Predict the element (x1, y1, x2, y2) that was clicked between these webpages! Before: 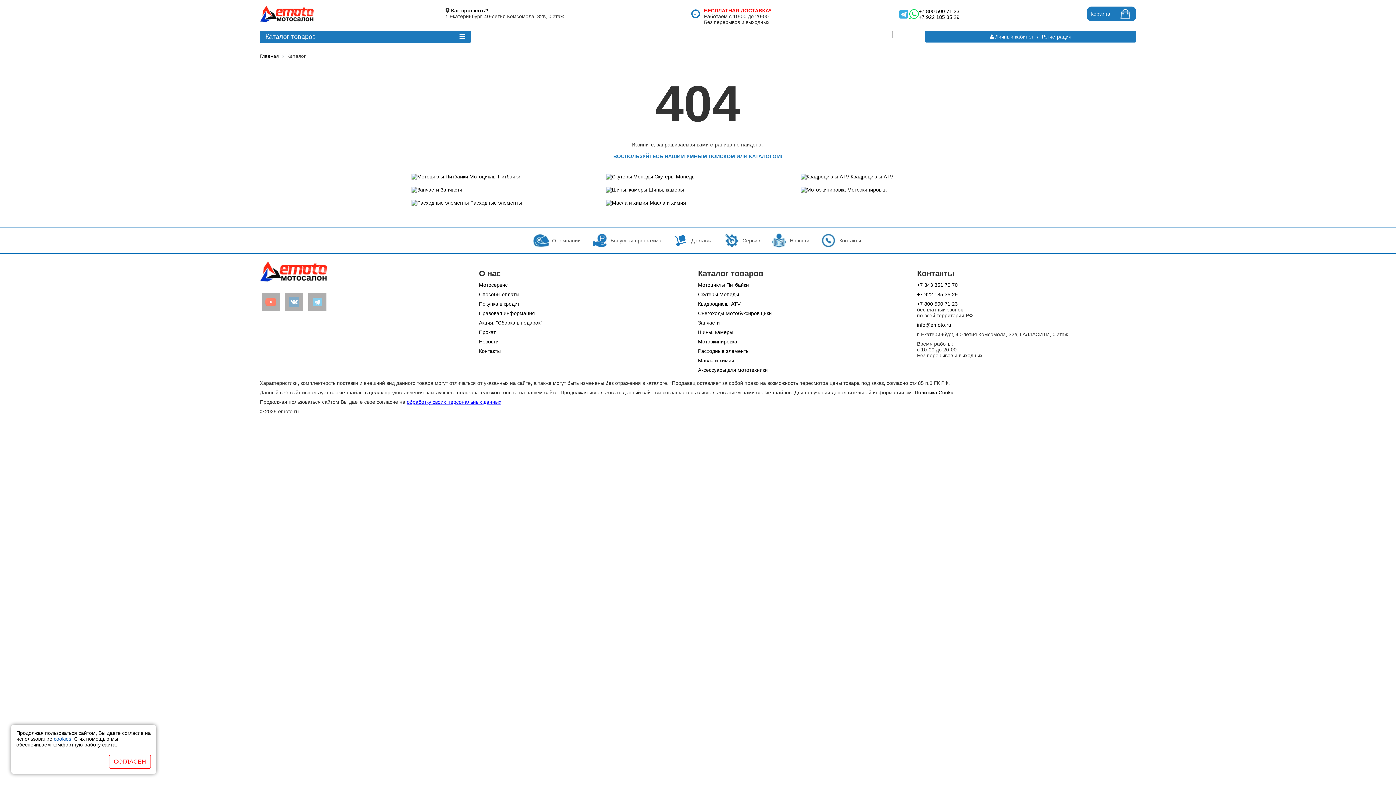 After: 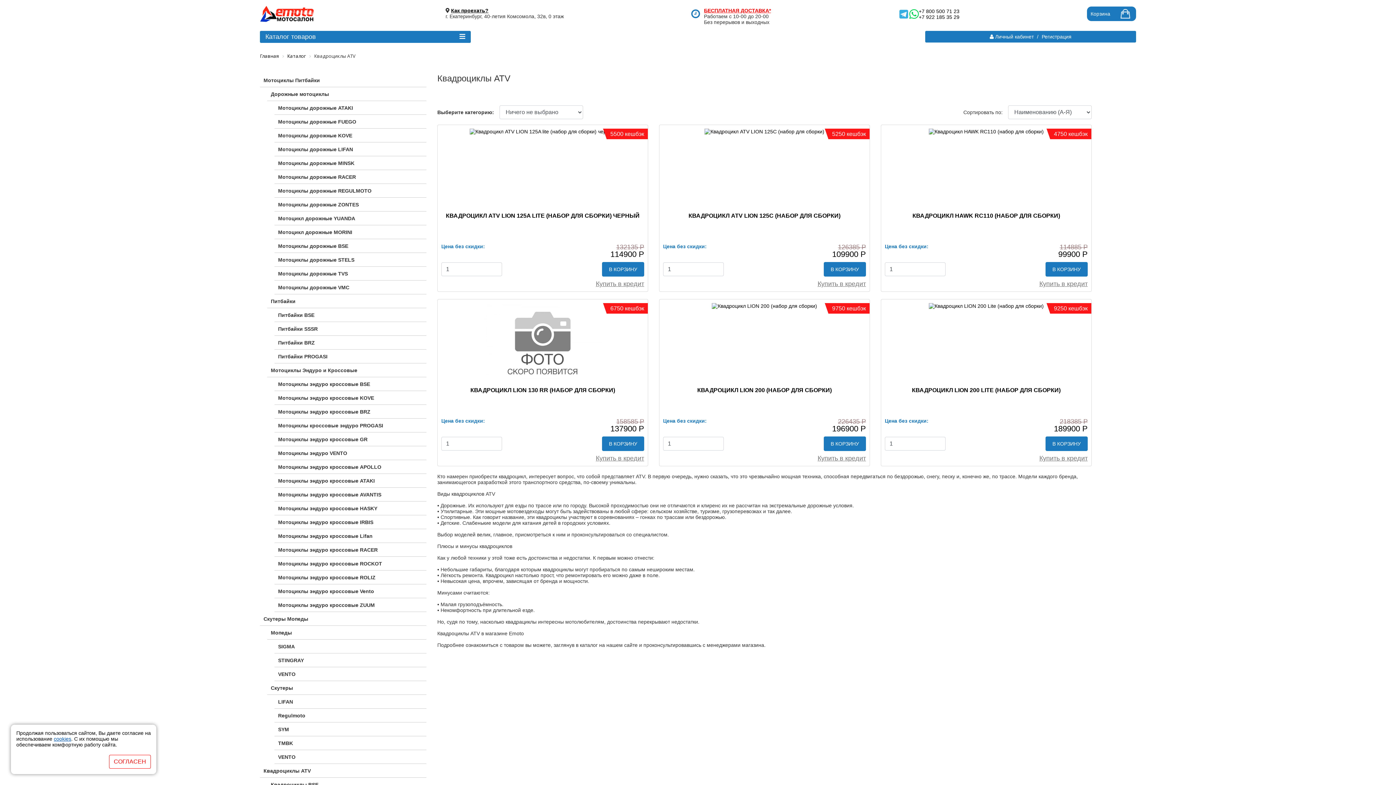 Action: label:   bbox: (801, 173, 850, 179)